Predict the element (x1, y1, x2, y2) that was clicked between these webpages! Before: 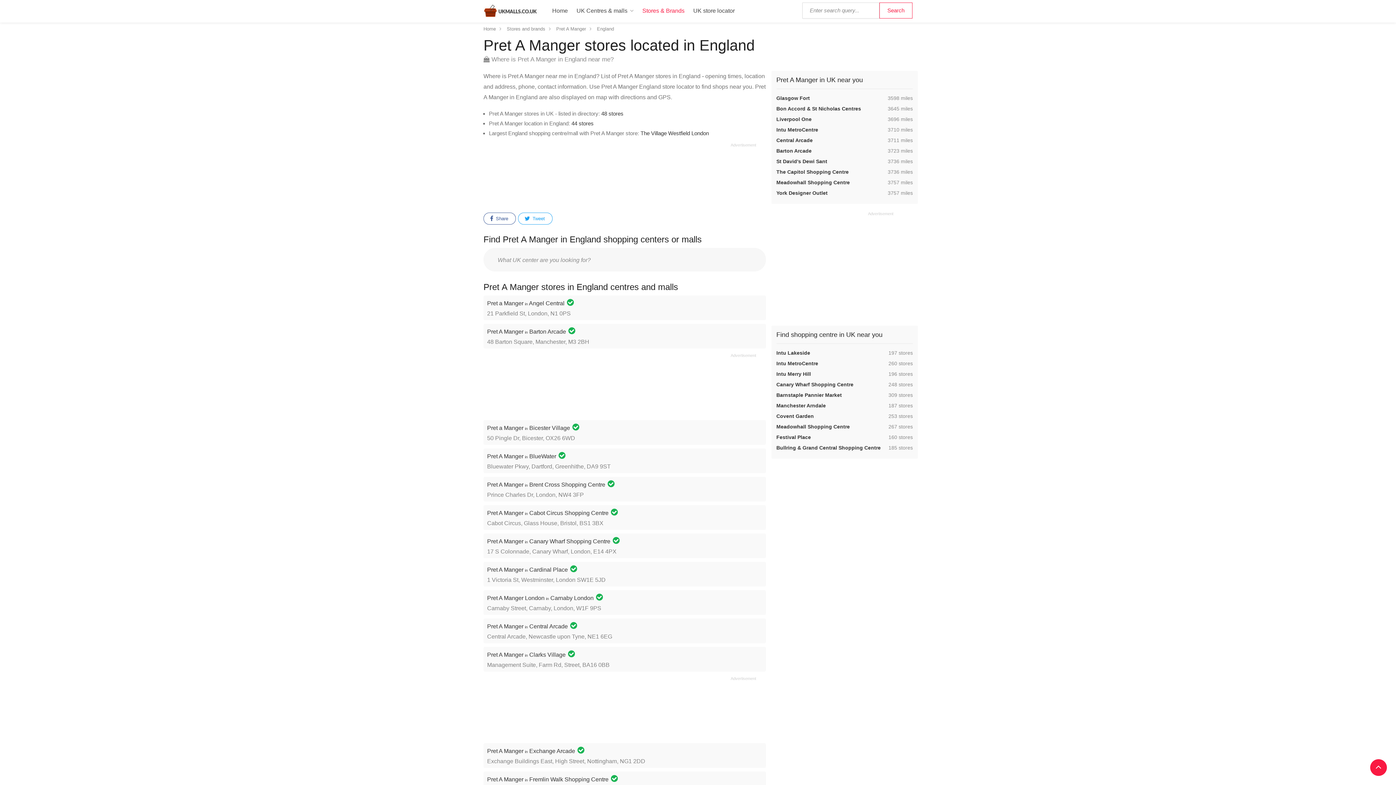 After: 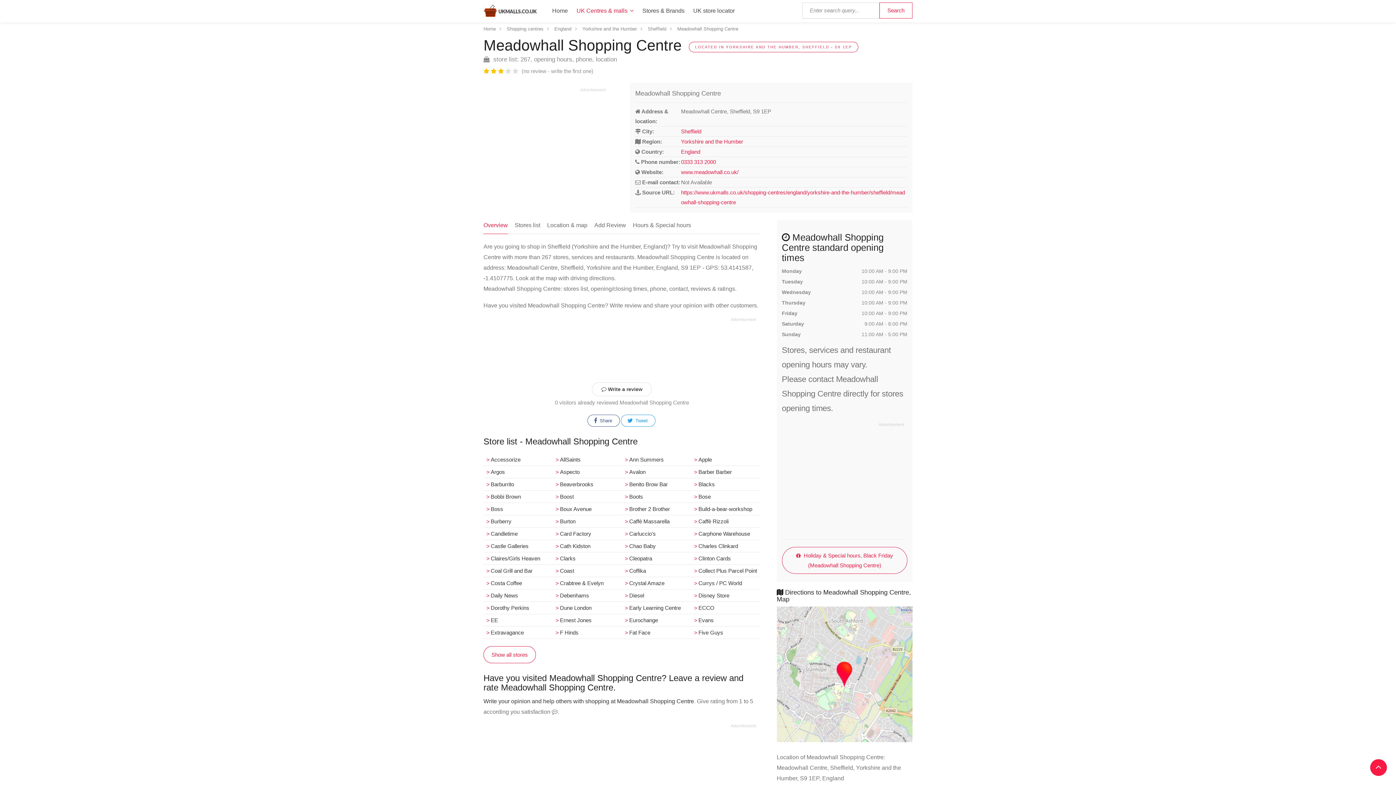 Action: bbox: (776, 424, 850, 429) label: Meadowhall Shopping Centre